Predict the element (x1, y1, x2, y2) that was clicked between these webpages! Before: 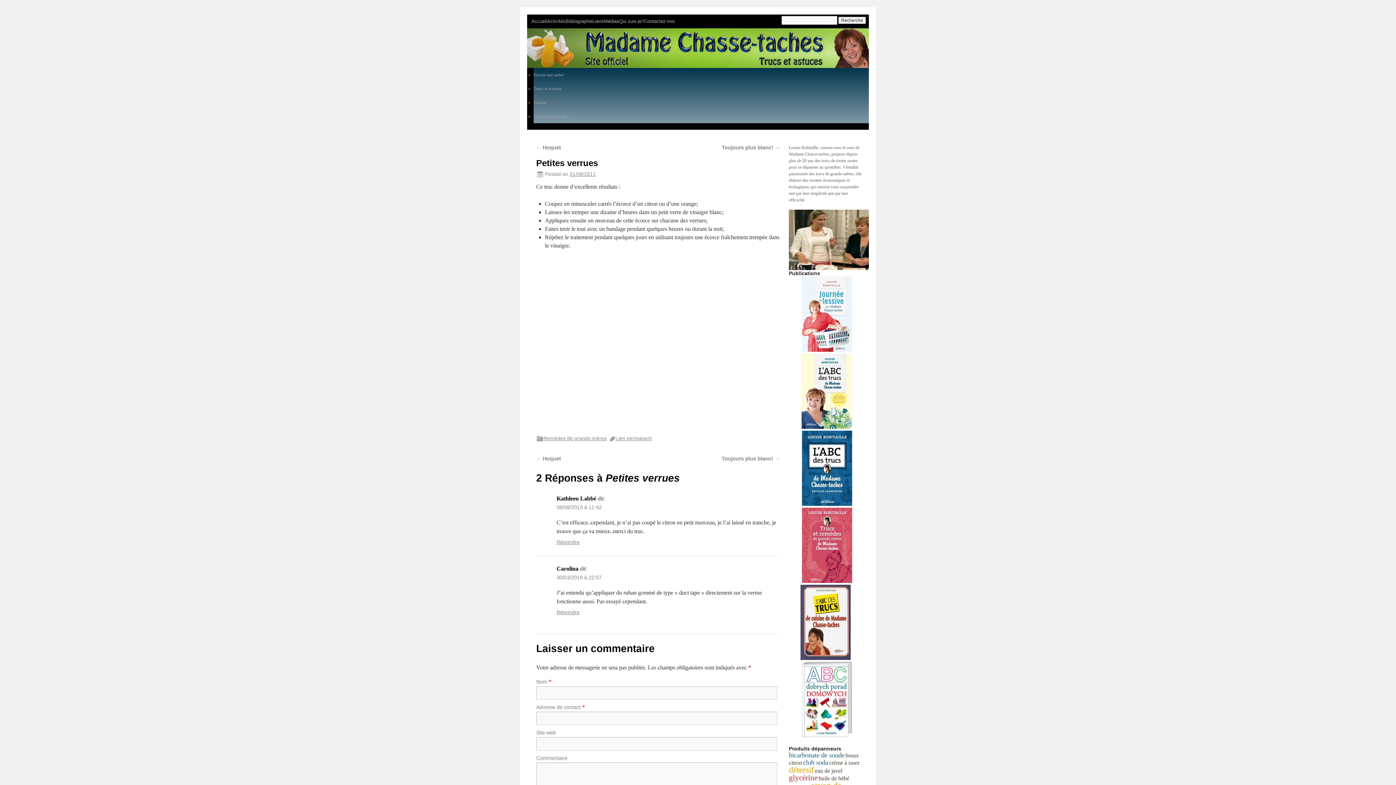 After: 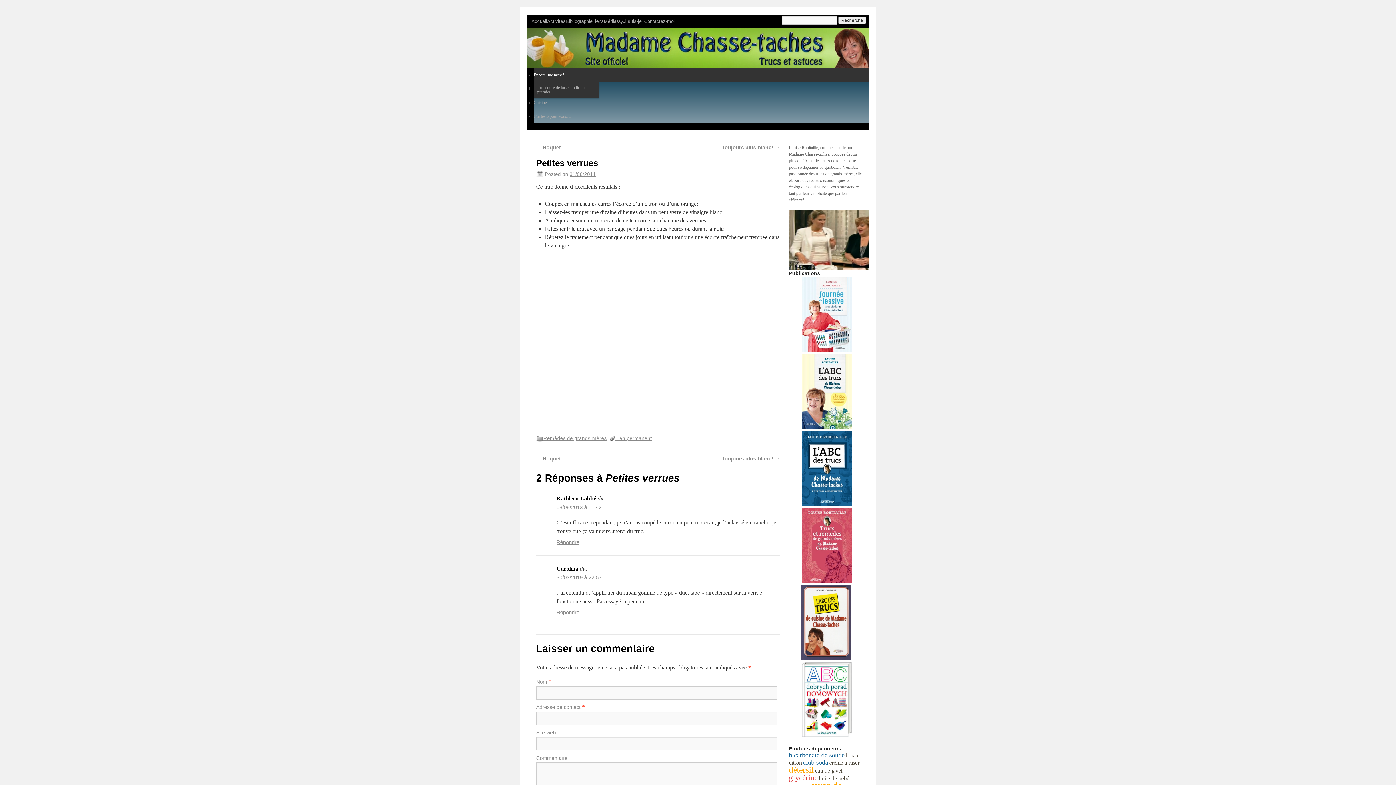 Action: bbox: (533, 68, 869, 81) label: Encore une tache!